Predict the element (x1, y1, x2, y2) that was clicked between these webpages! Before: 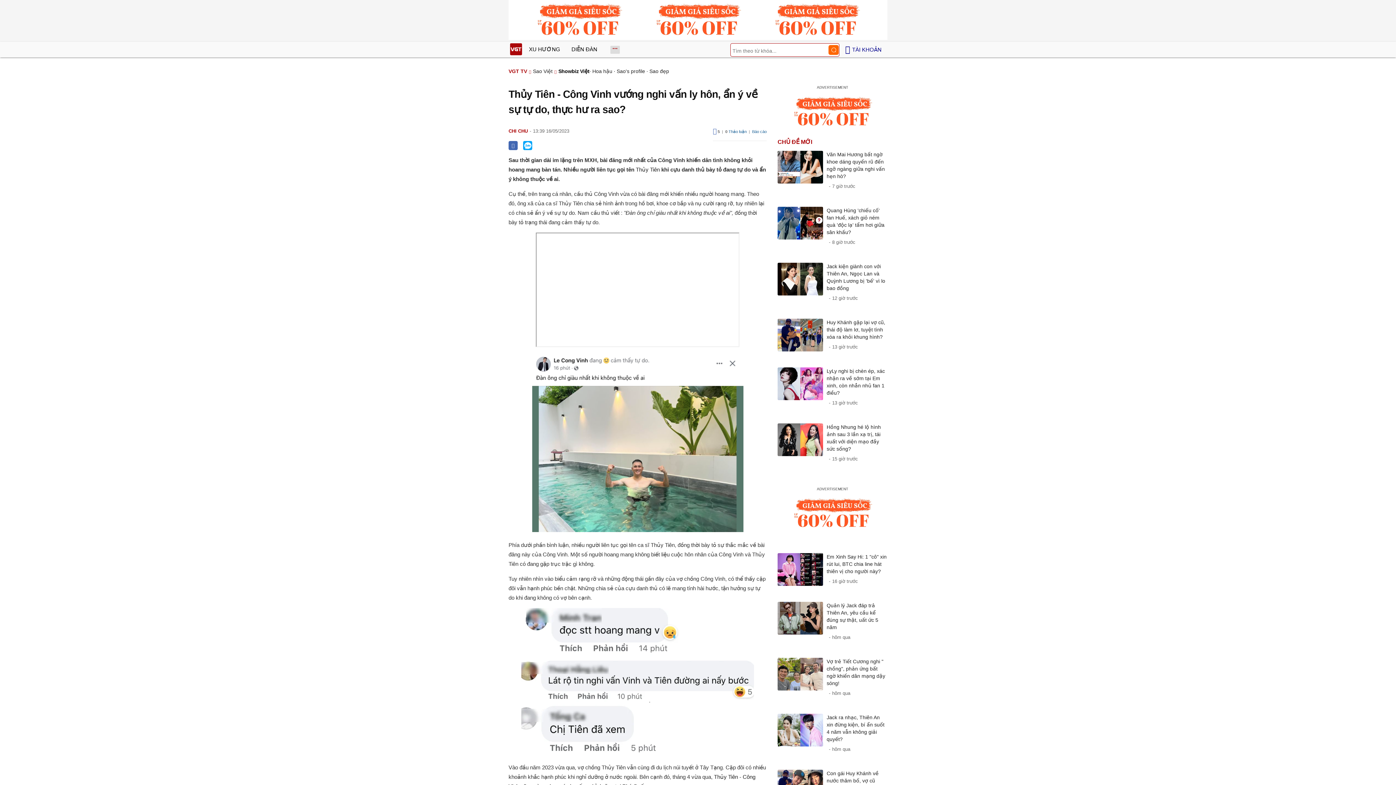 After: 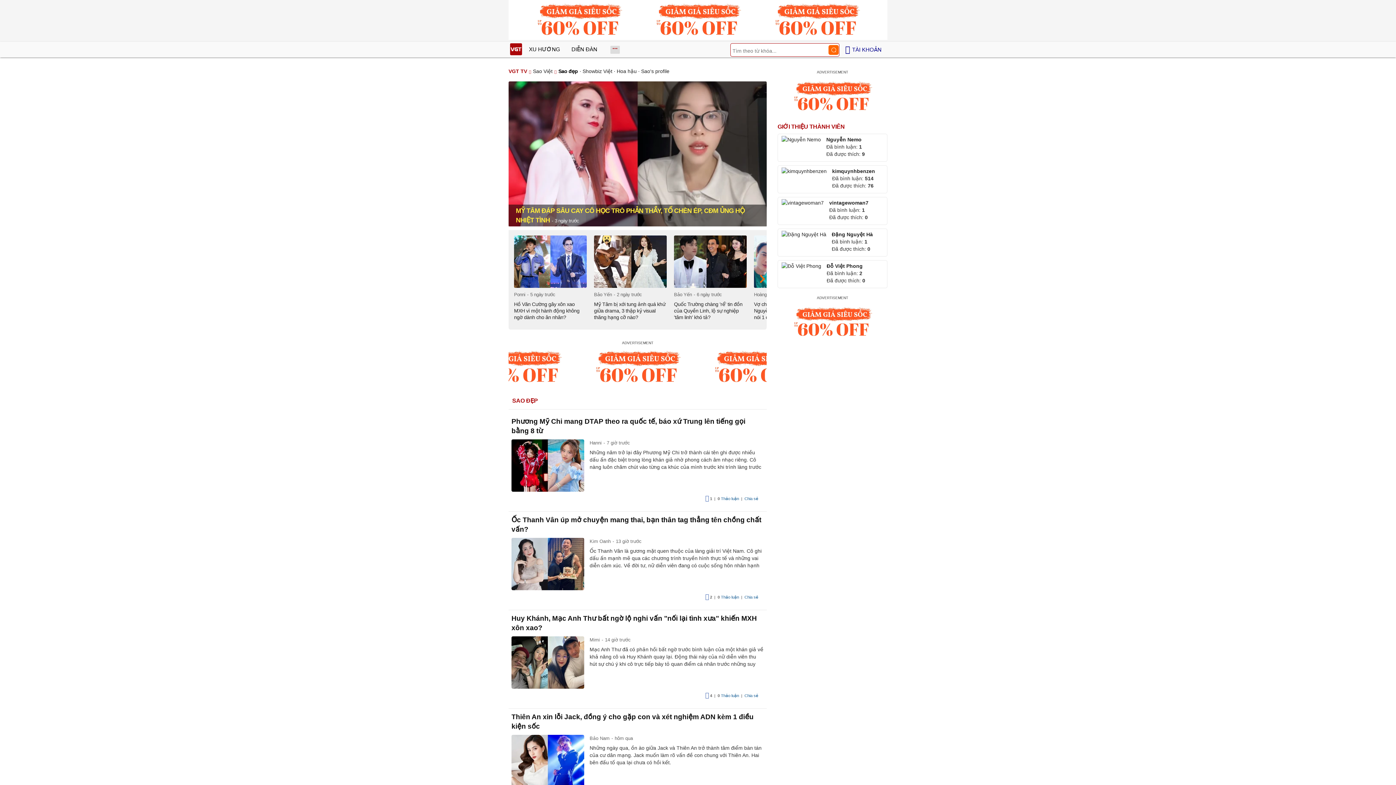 Action: bbox: (649, 68, 669, 74) label: Sao đẹp